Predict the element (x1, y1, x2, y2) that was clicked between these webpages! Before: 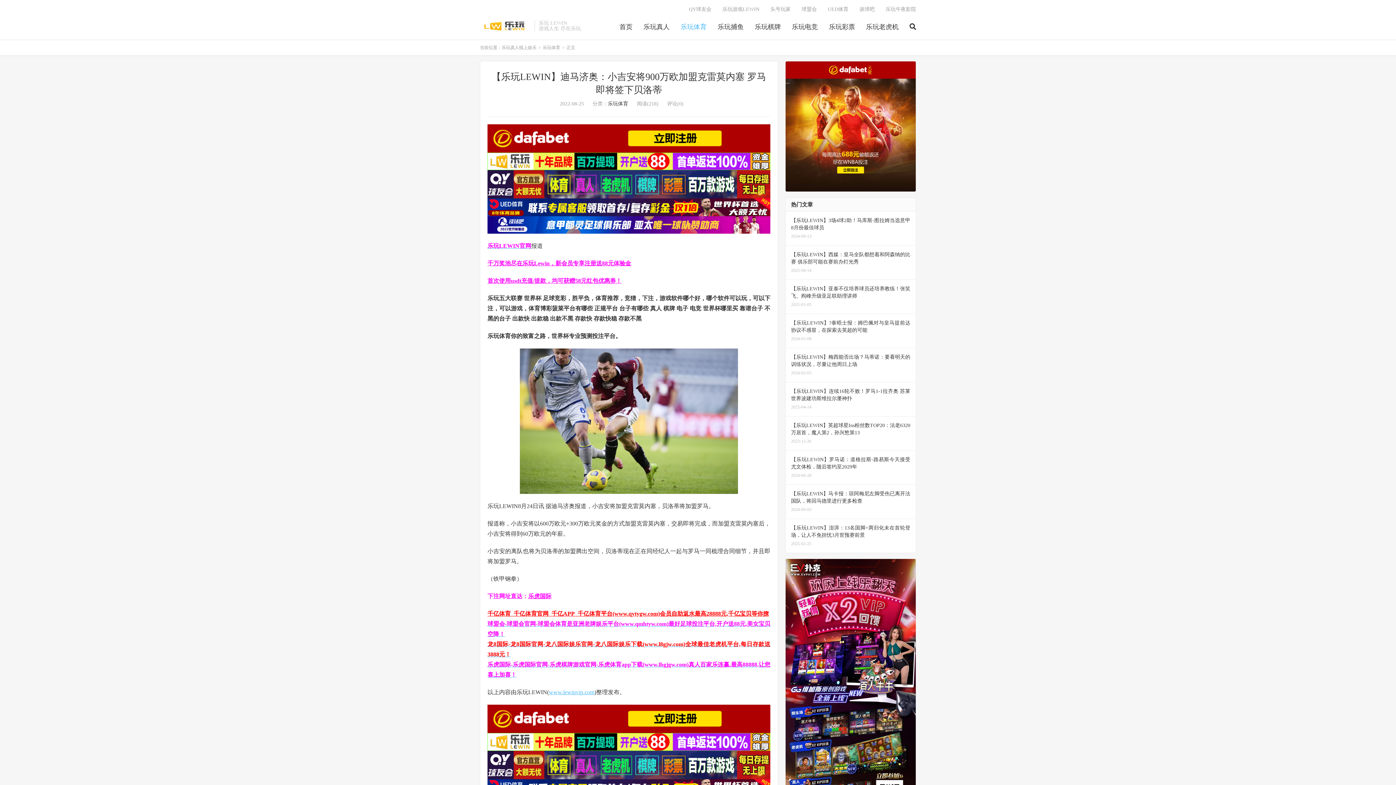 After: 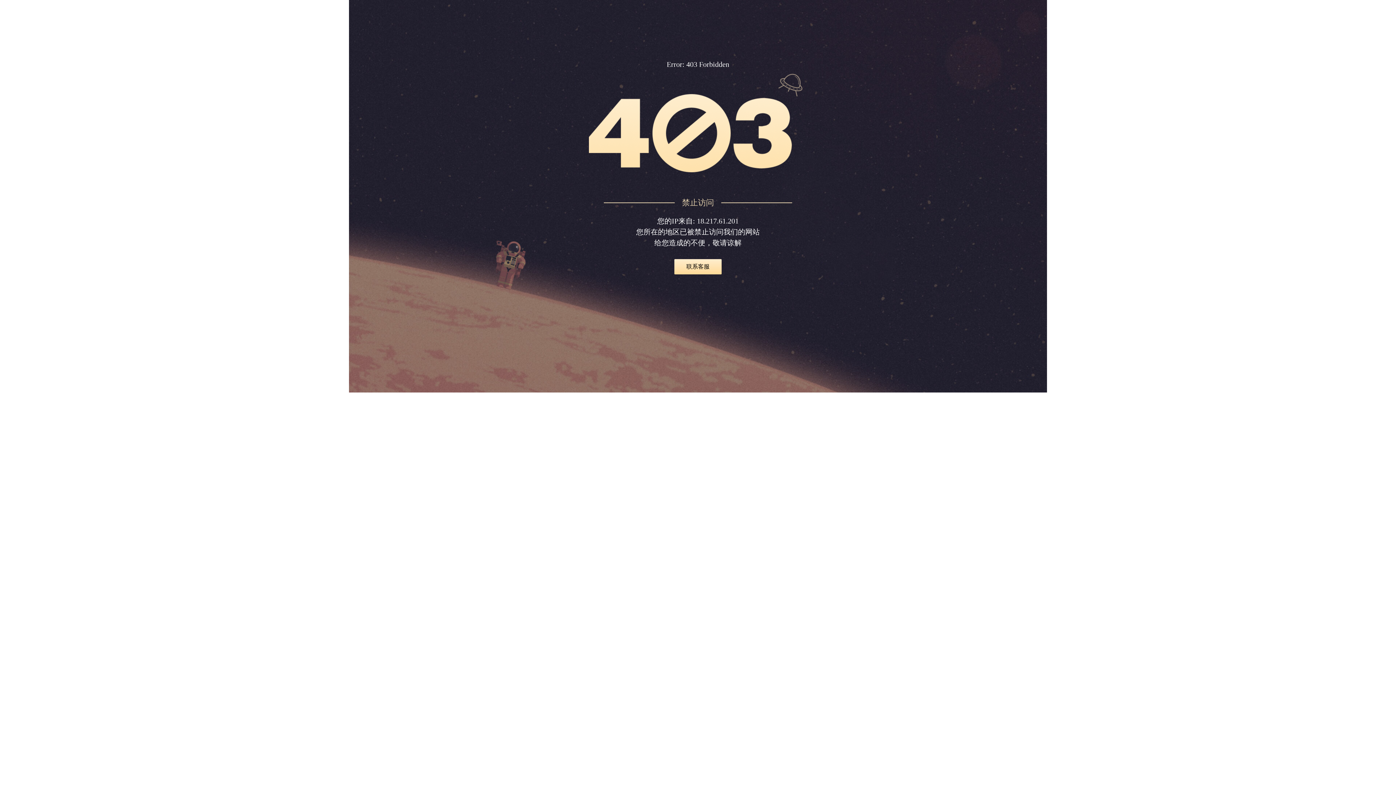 Action: bbox: (770, 3, 790, 15) label: 头号玩家